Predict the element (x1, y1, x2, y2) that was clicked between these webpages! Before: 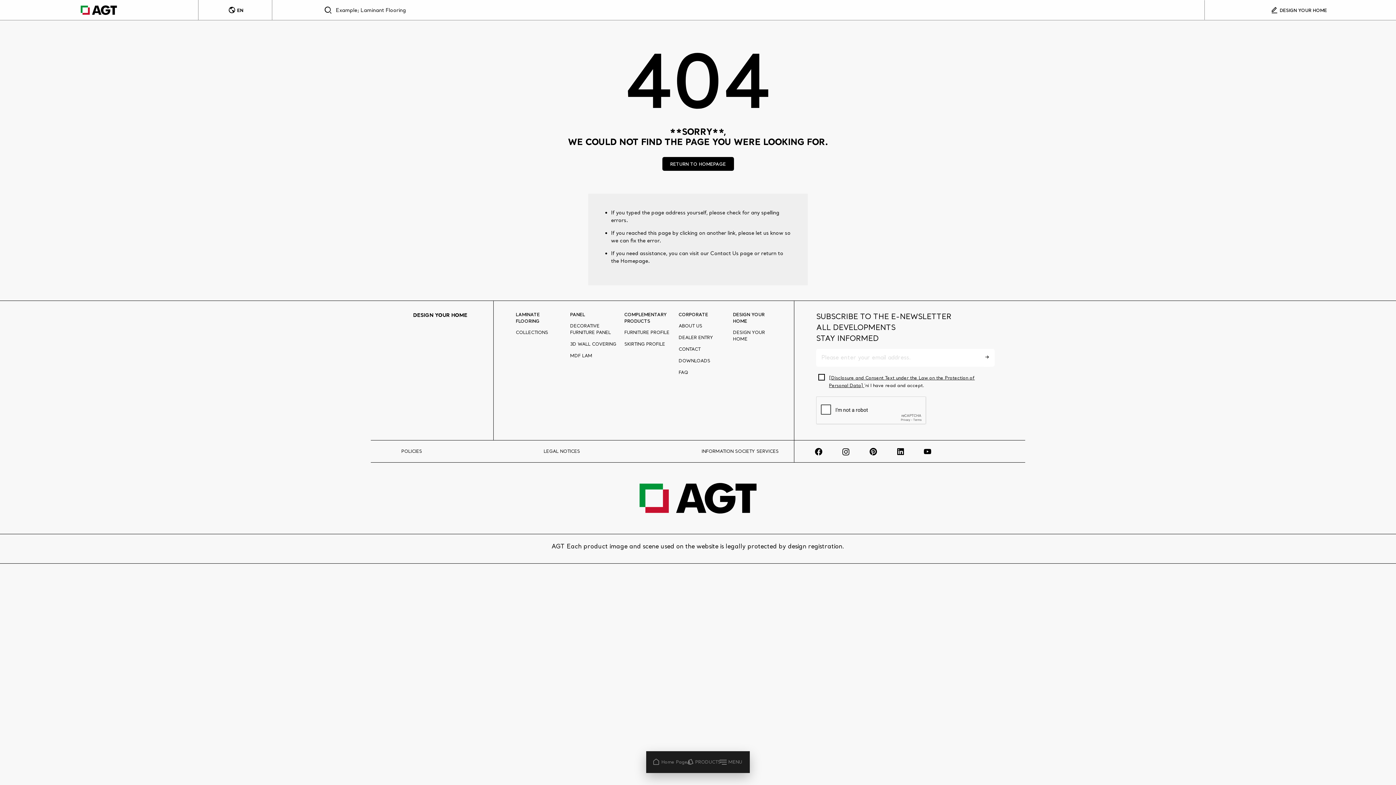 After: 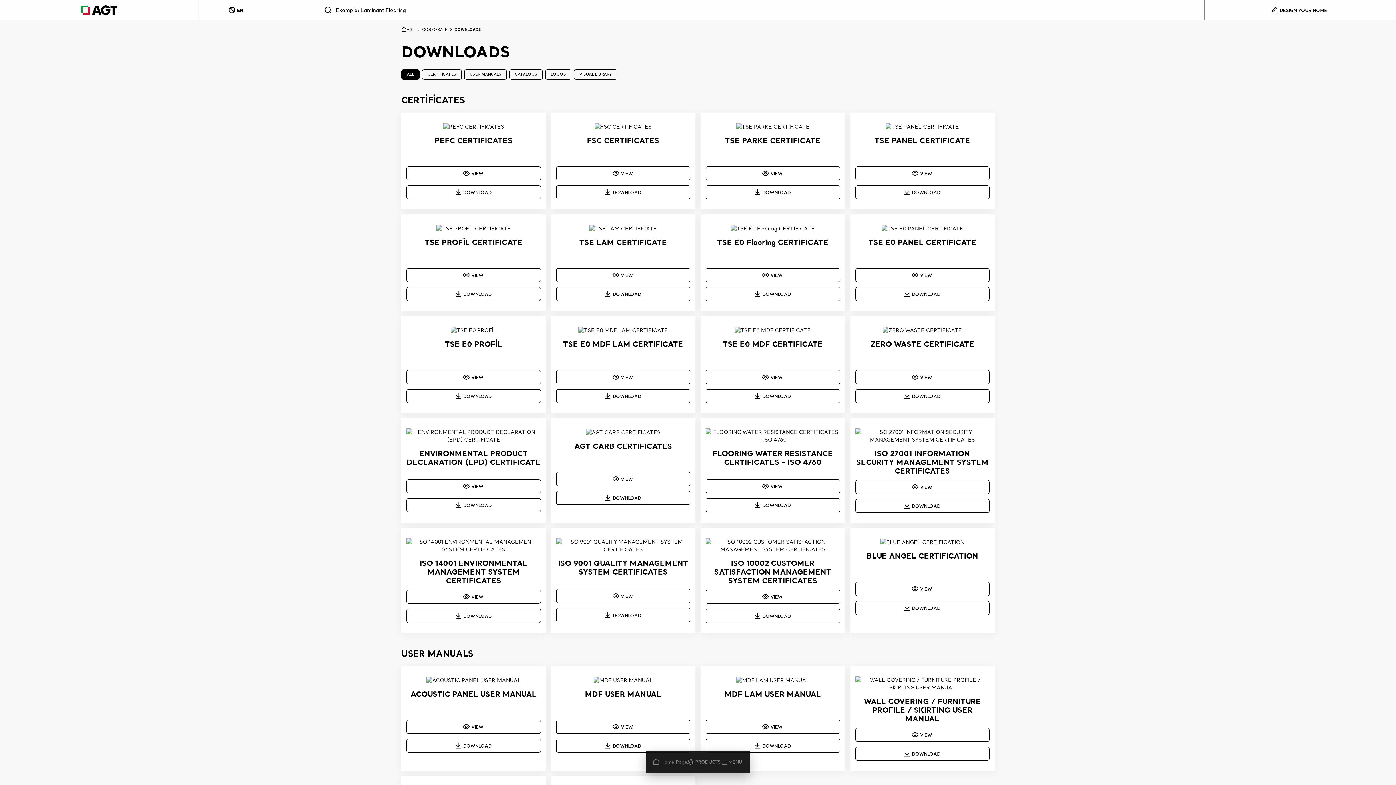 Action: label: DOWNLOADS bbox: (678, 357, 725, 364)